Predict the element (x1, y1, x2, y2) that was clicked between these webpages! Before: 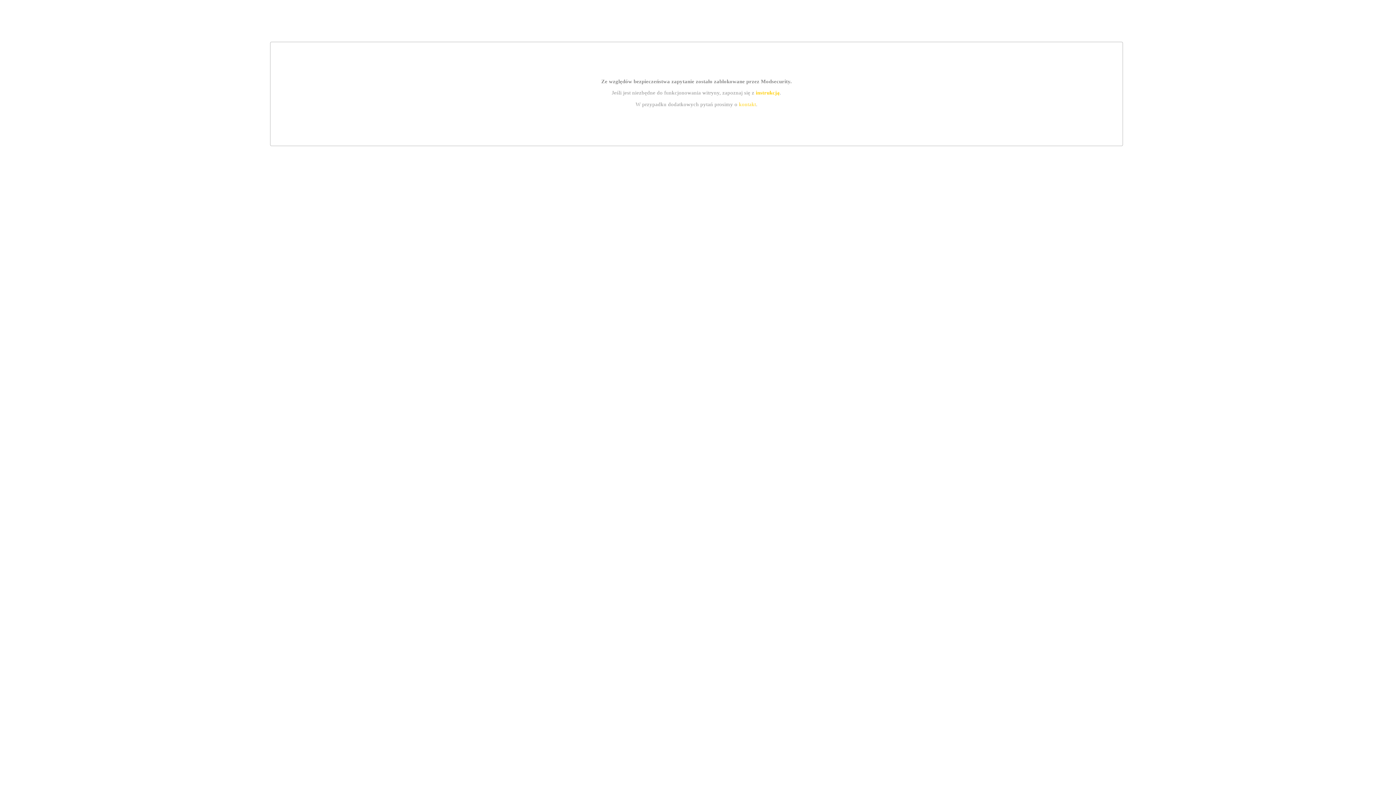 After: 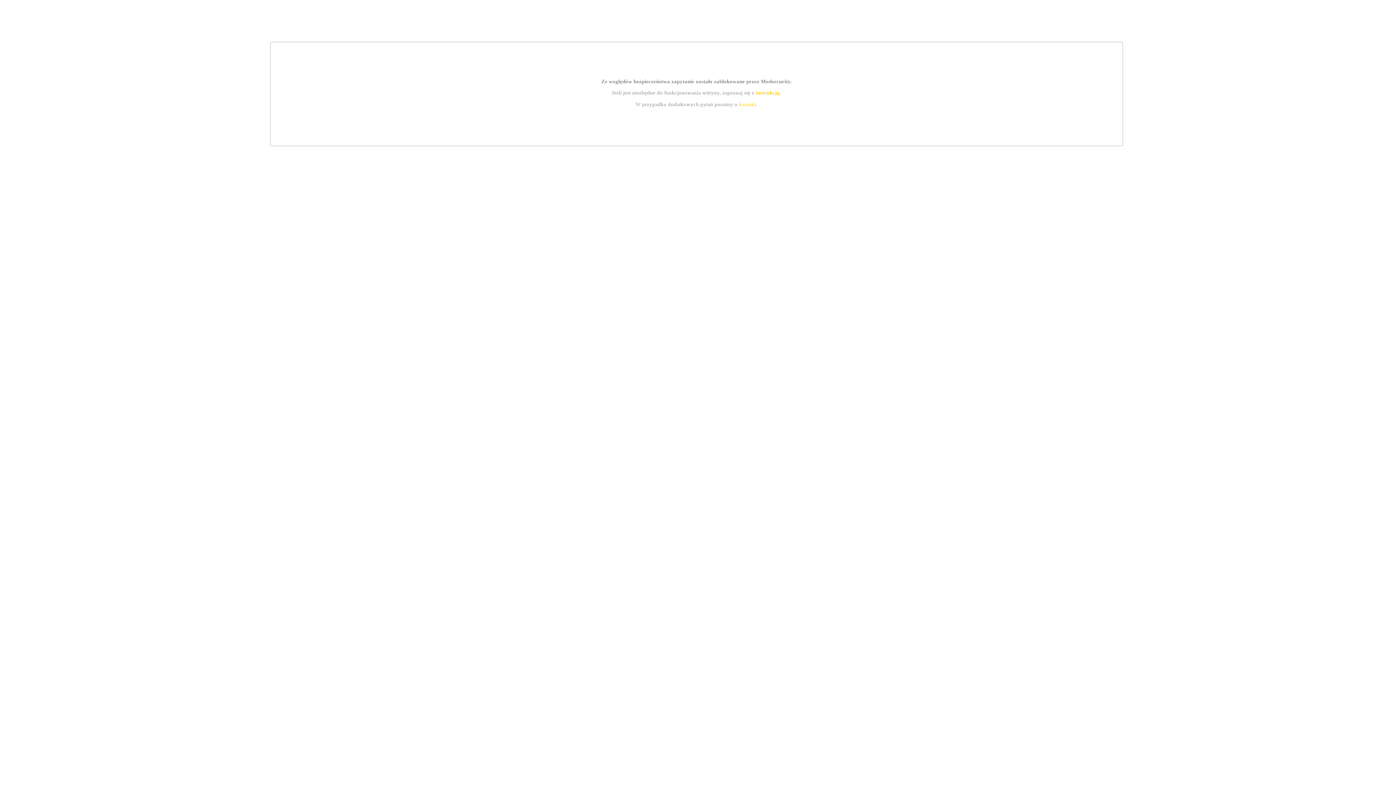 Action: label: instrukcją bbox: (755, 89, 779, 95)